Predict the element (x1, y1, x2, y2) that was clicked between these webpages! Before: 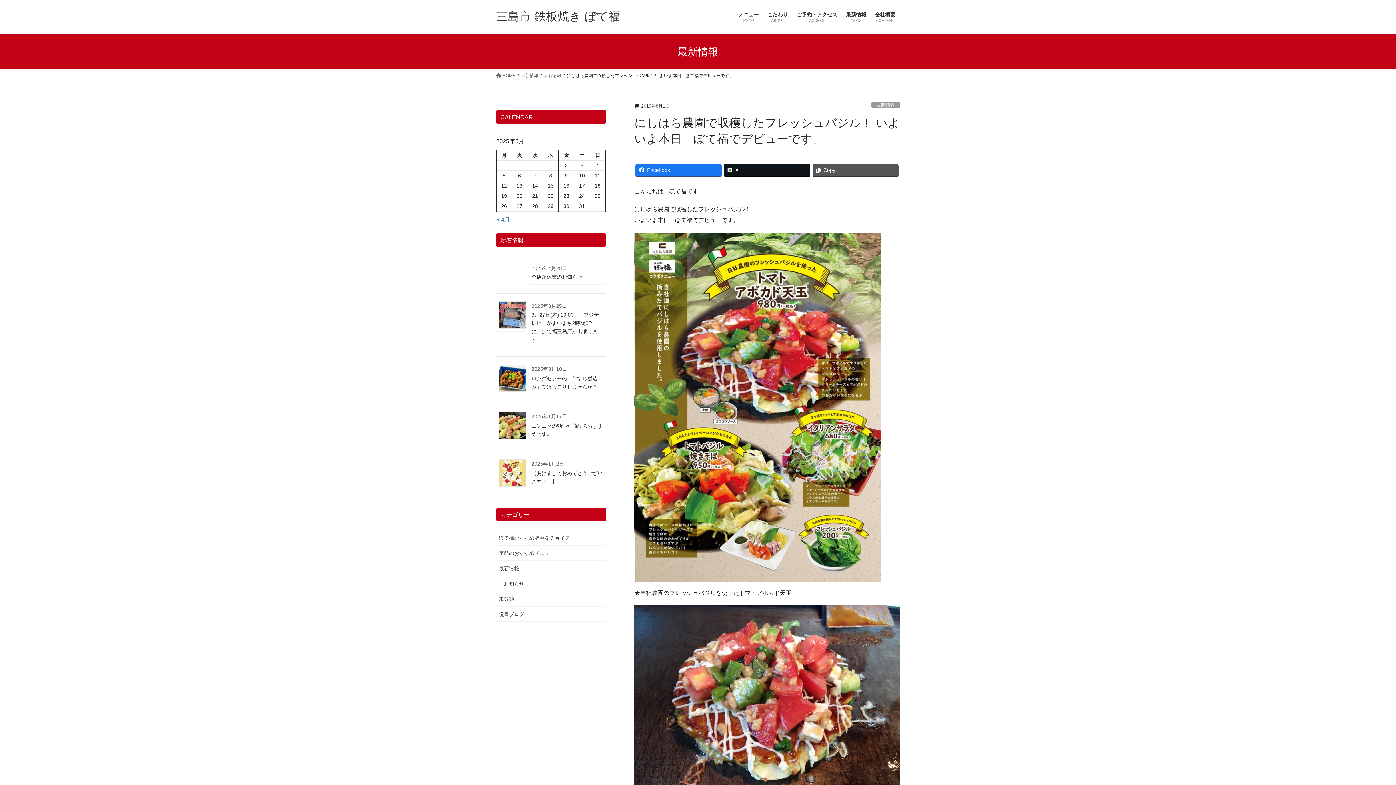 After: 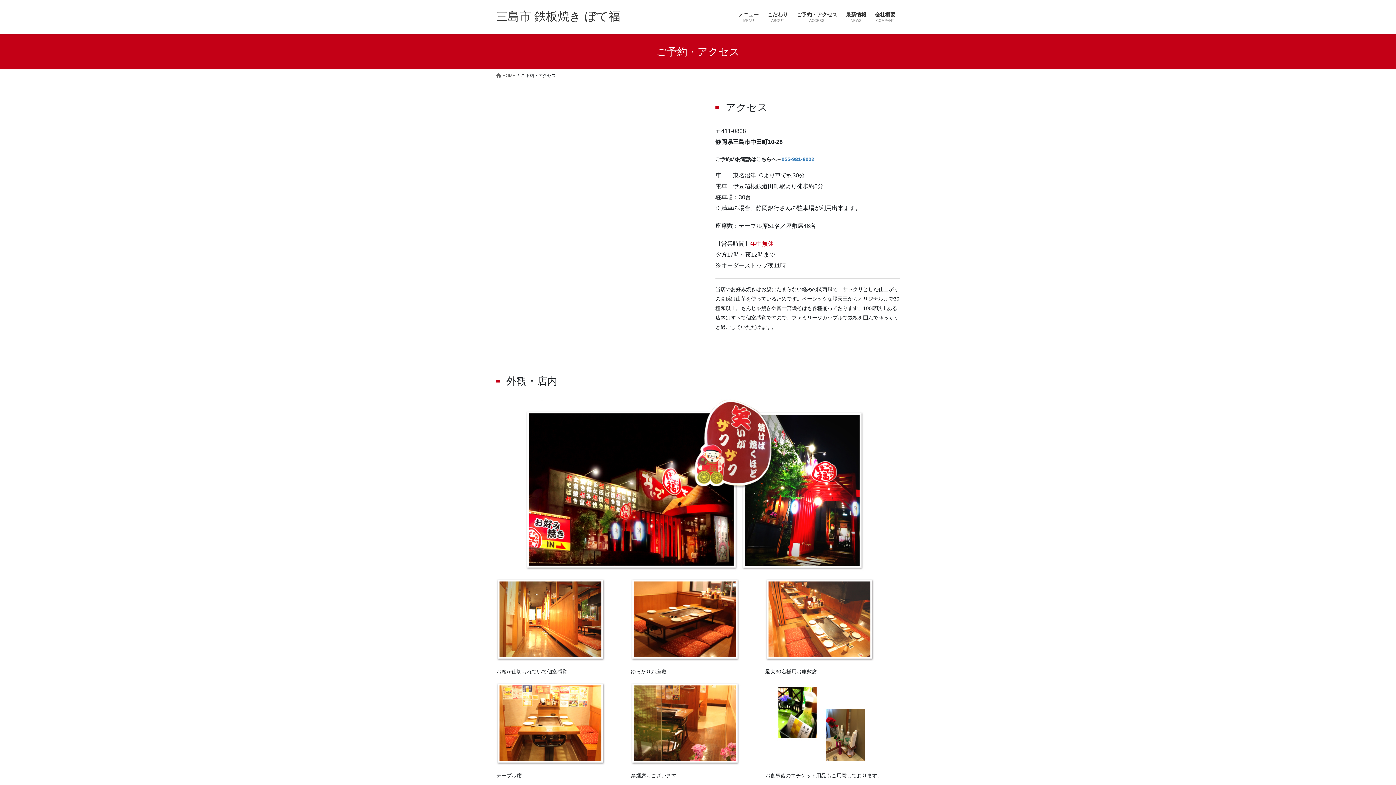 Action: bbox: (792, 6, 841, 28) label: ご予約・アクセス
ACCESS